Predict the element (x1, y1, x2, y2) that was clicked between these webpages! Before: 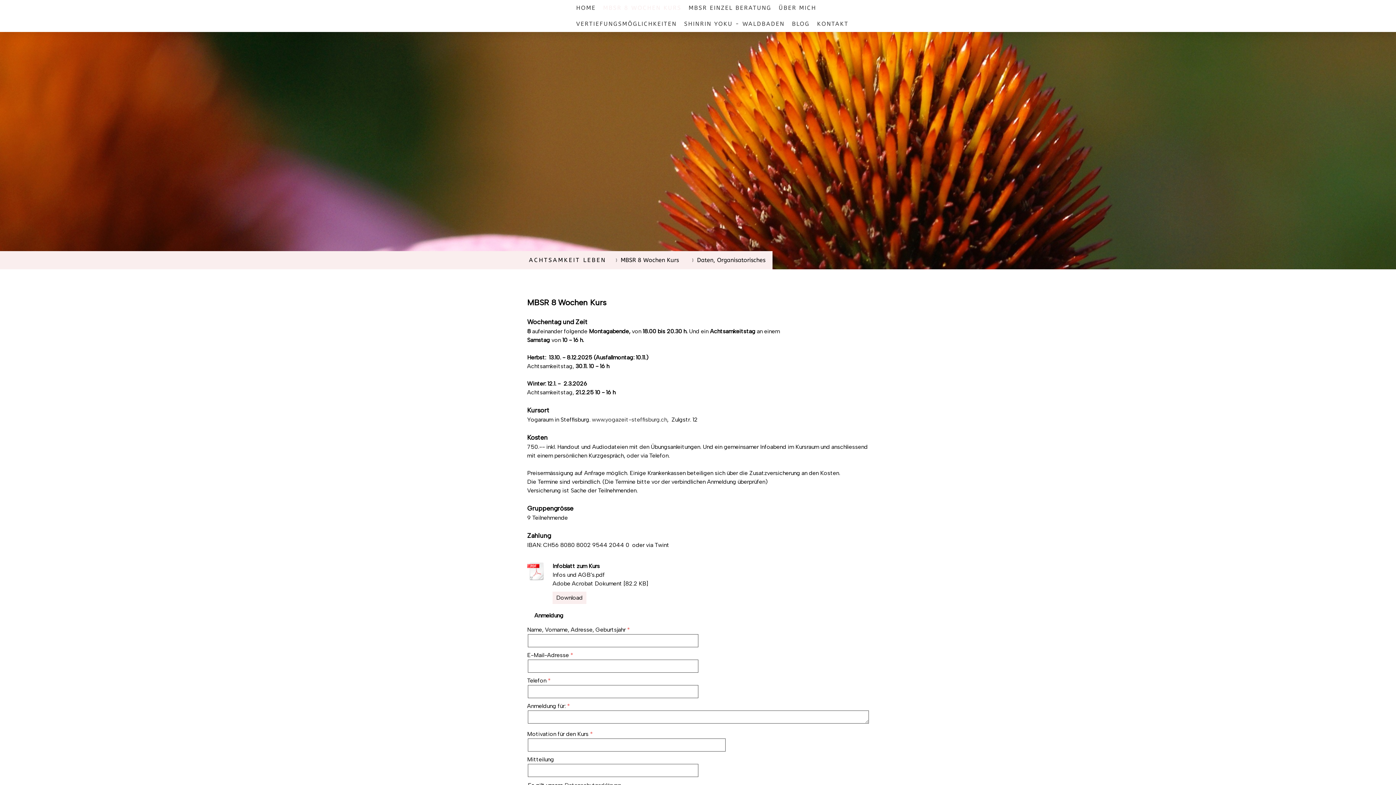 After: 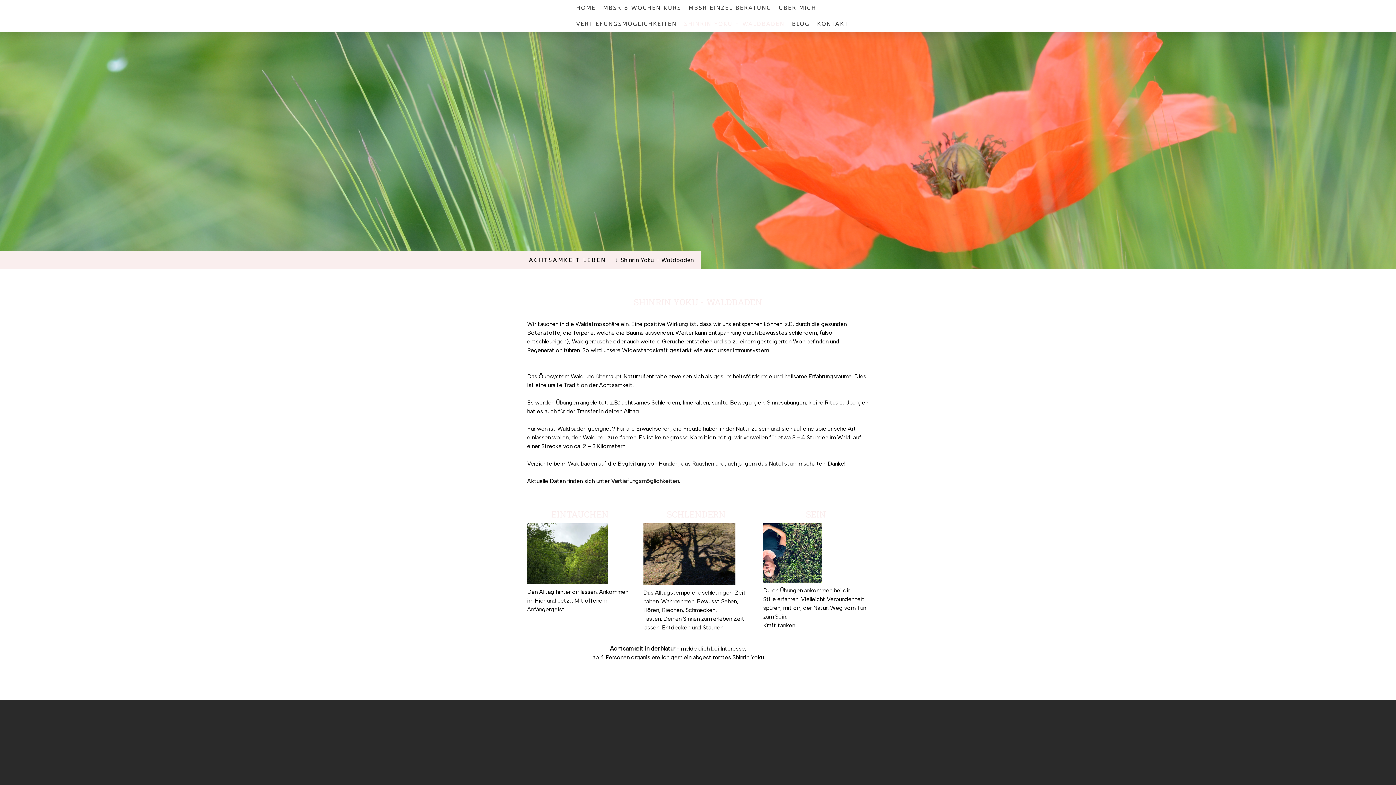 Action: bbox: (680, 16, 788, 32) label: SHINRIN YOKU - WALDBADEN